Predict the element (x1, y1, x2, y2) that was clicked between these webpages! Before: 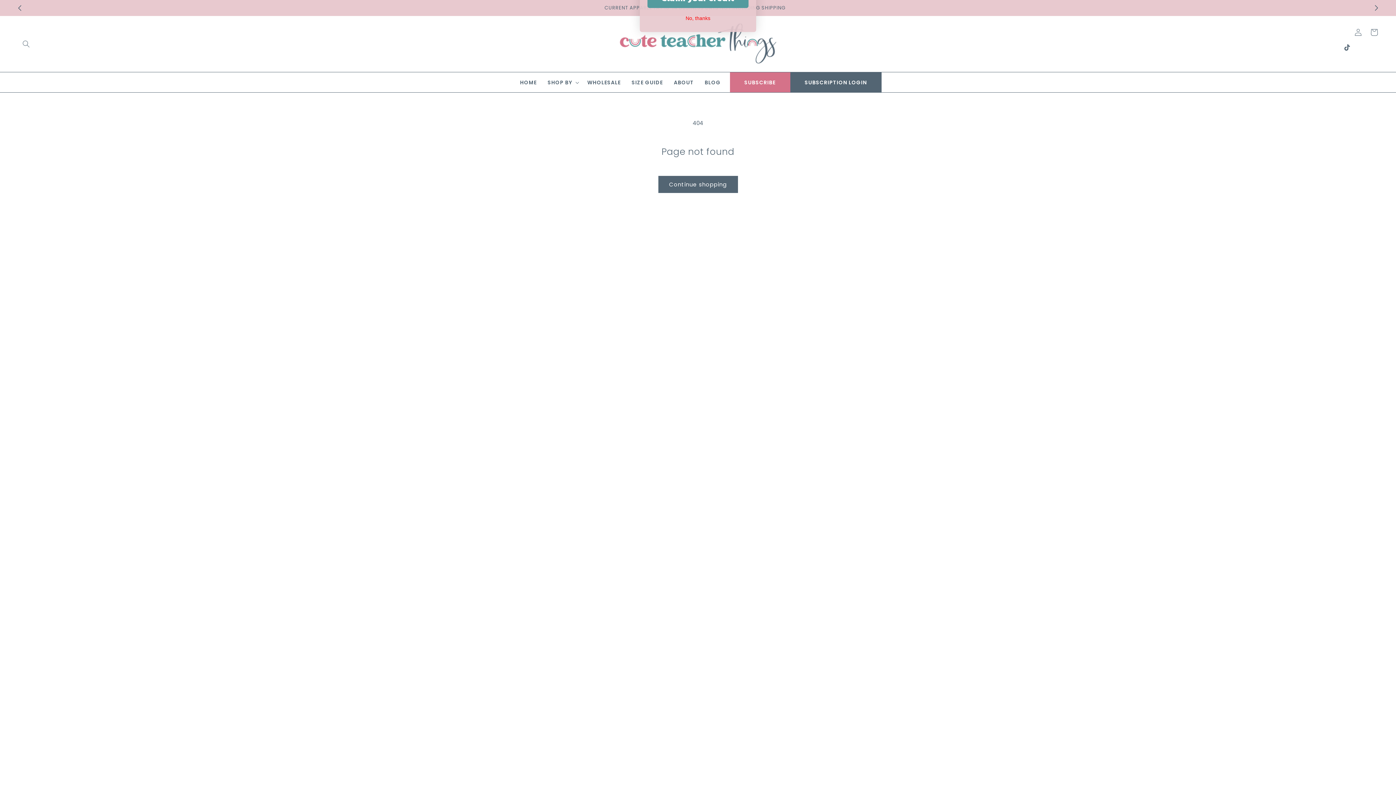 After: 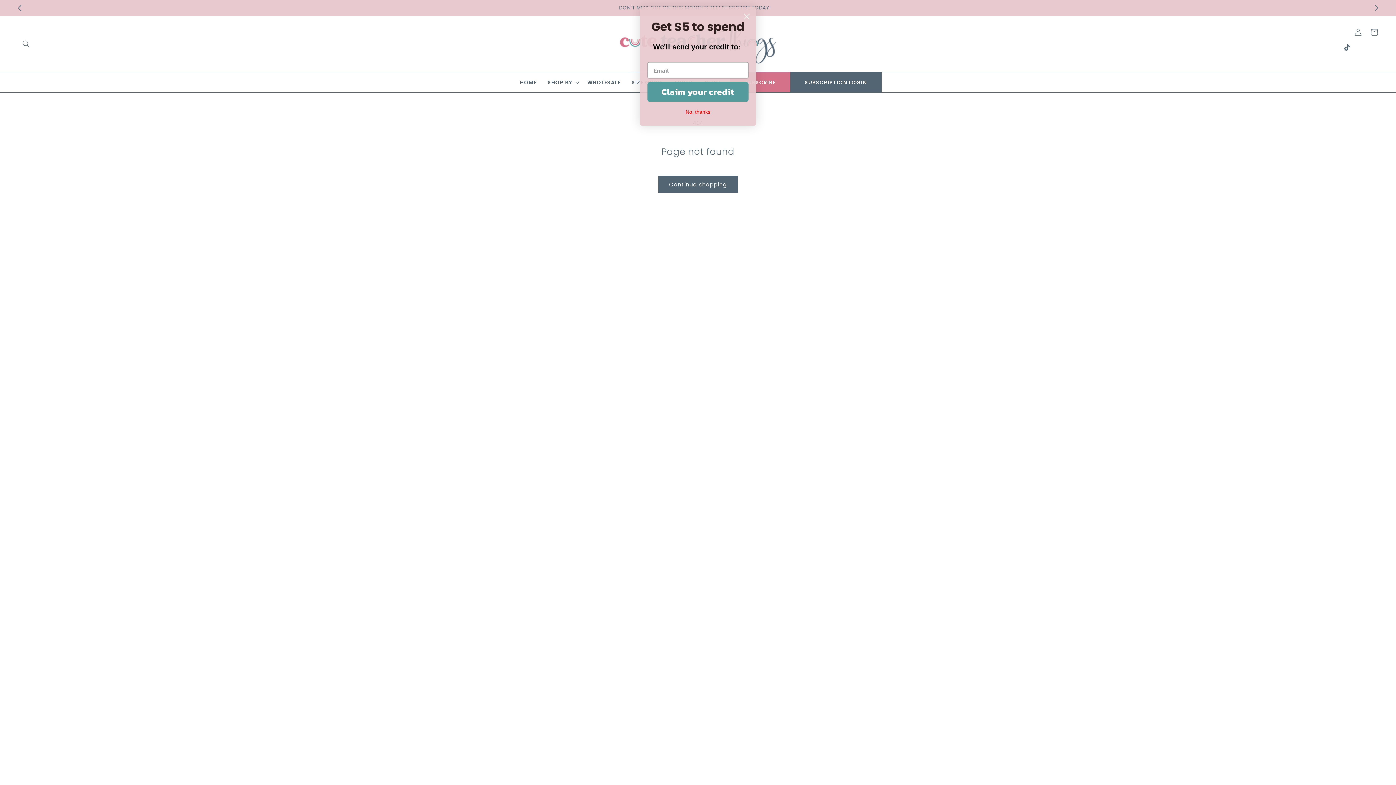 Action: bbox: (11, 0, 27, 16) label: Previous announcement